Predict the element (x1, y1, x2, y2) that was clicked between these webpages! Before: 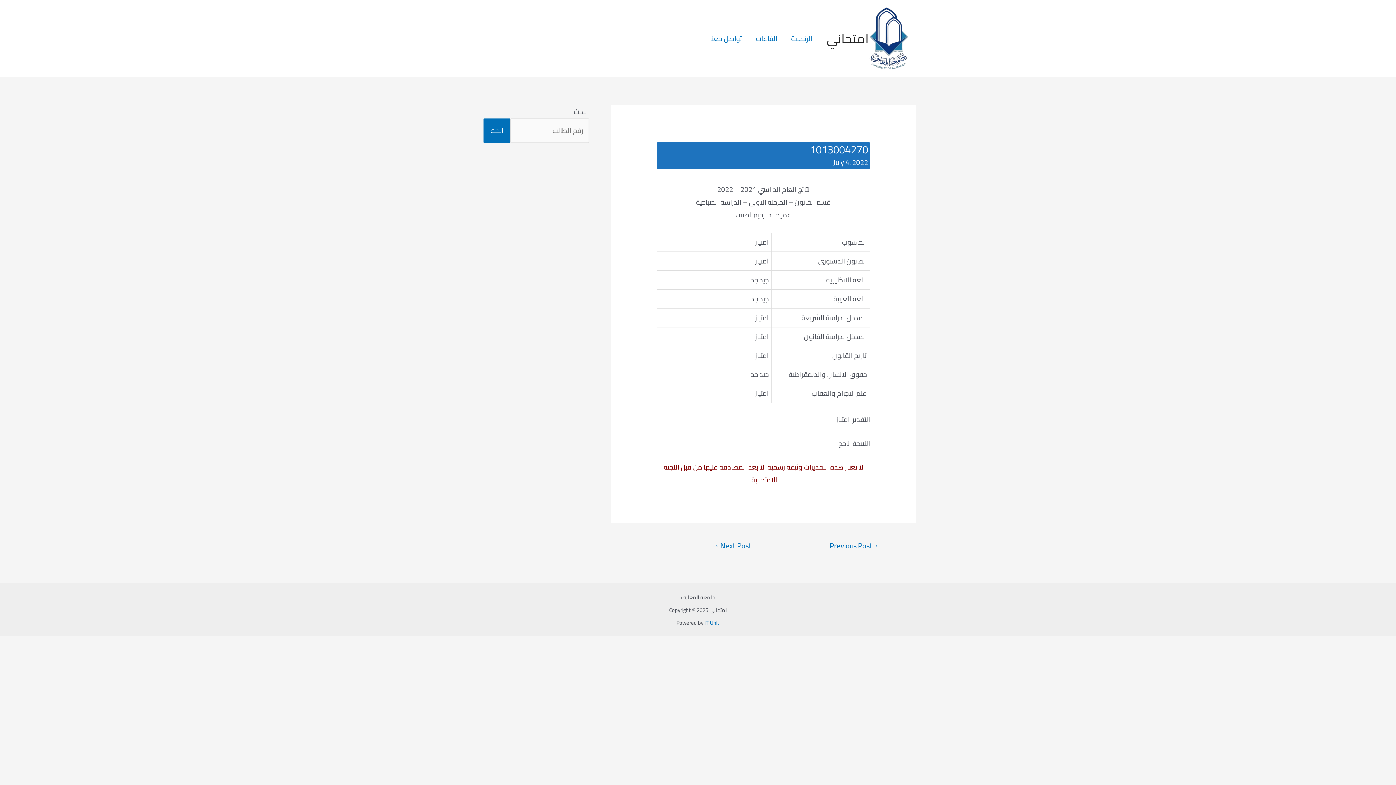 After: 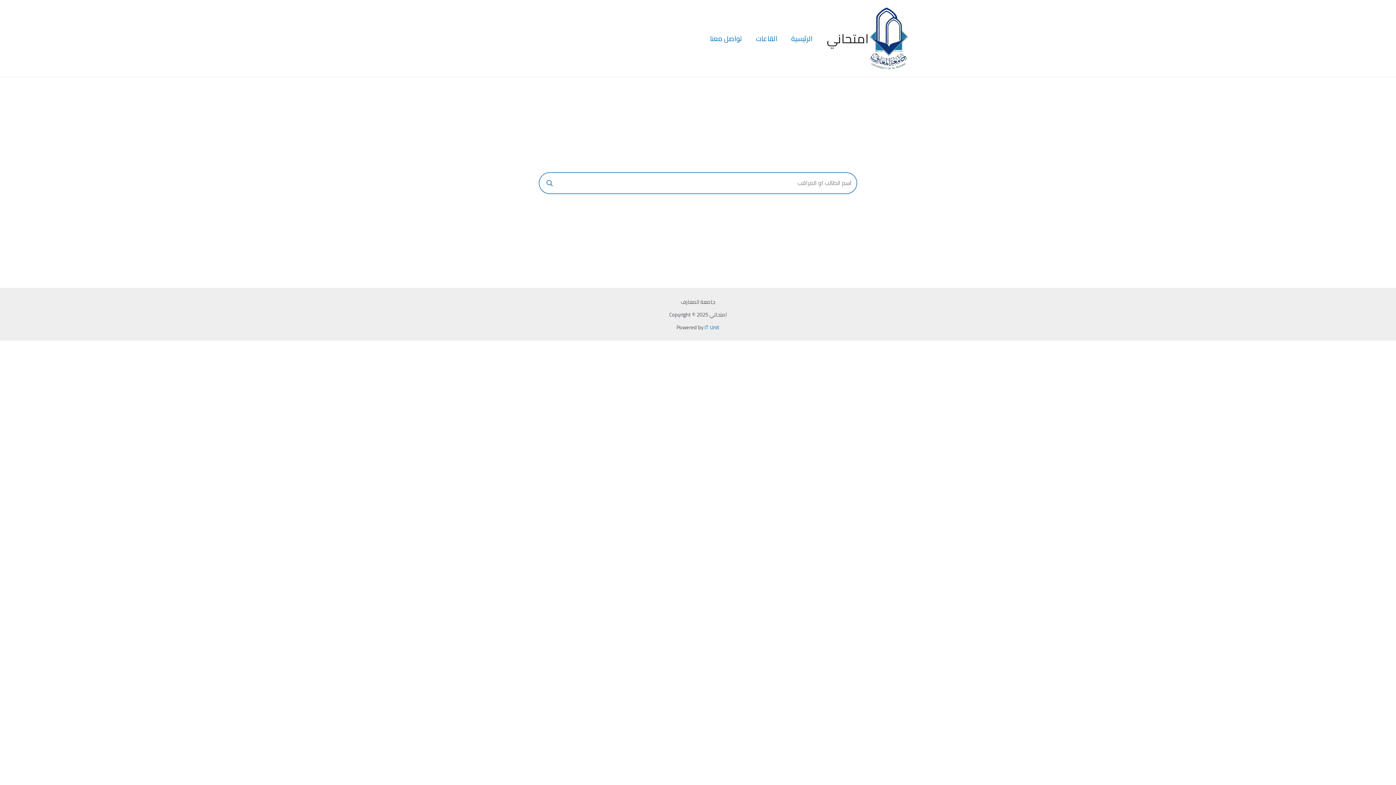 Action: bbox: (868, 31, 909, 44)